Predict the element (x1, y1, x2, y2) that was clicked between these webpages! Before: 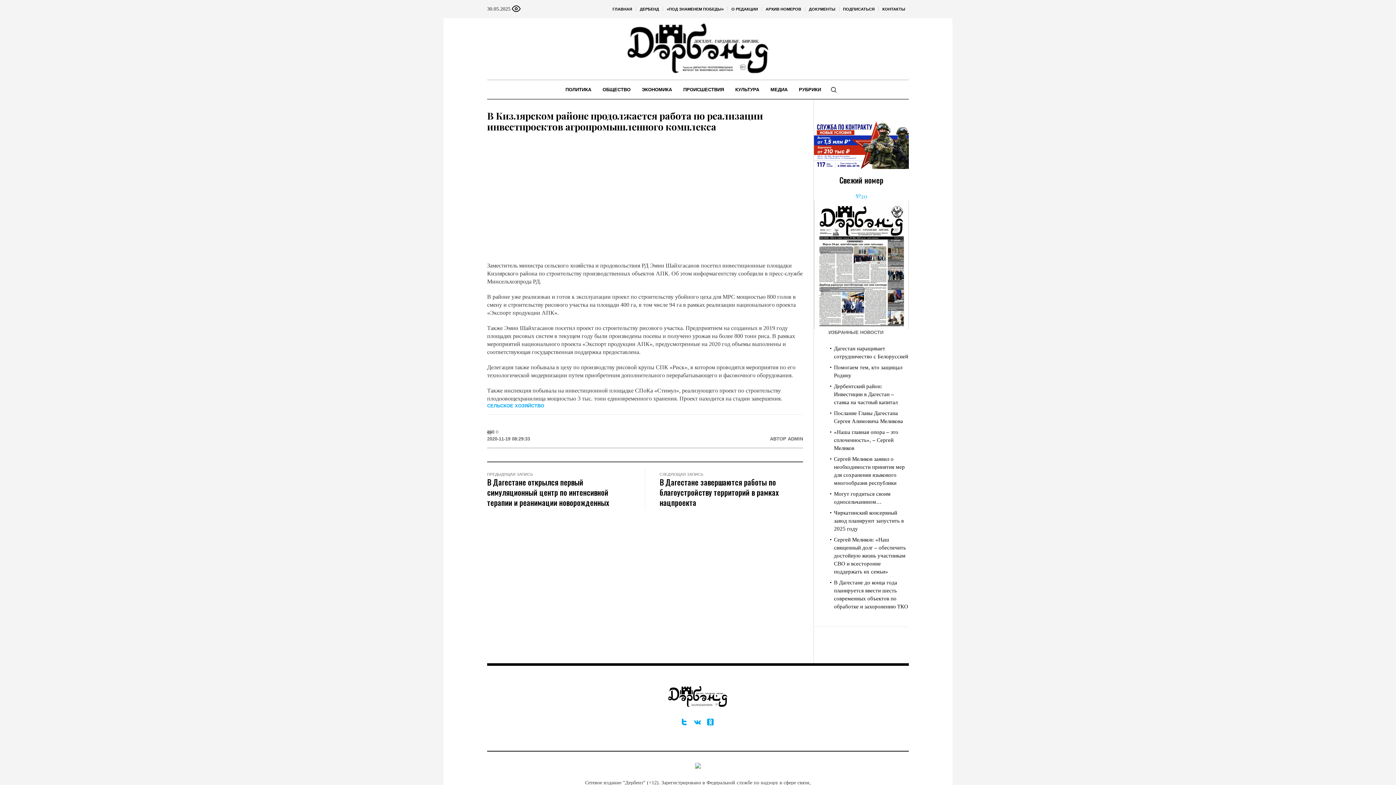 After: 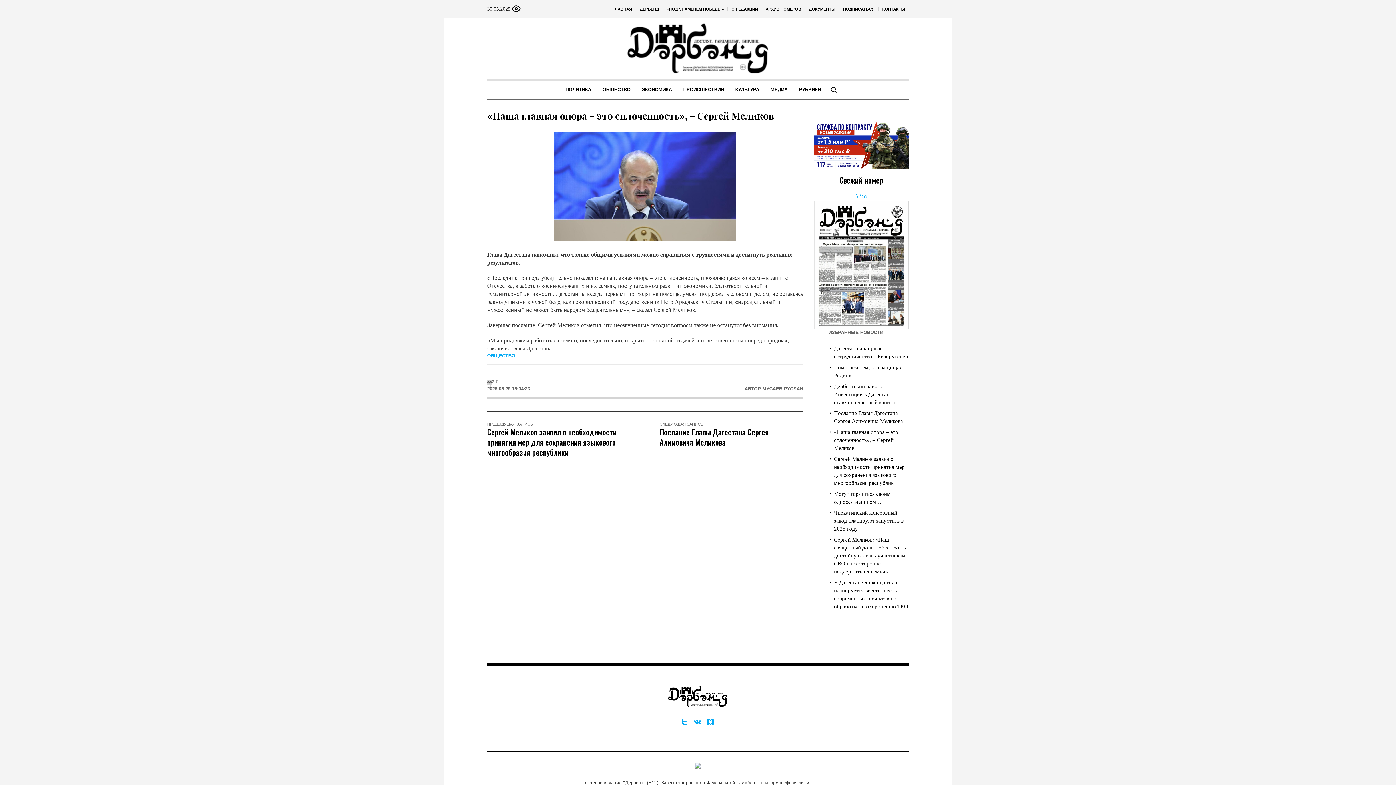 Action: label: «Наша главная опора – это сплоченность», – Сергей Меликов bbox: (834, 429, 898, 451)